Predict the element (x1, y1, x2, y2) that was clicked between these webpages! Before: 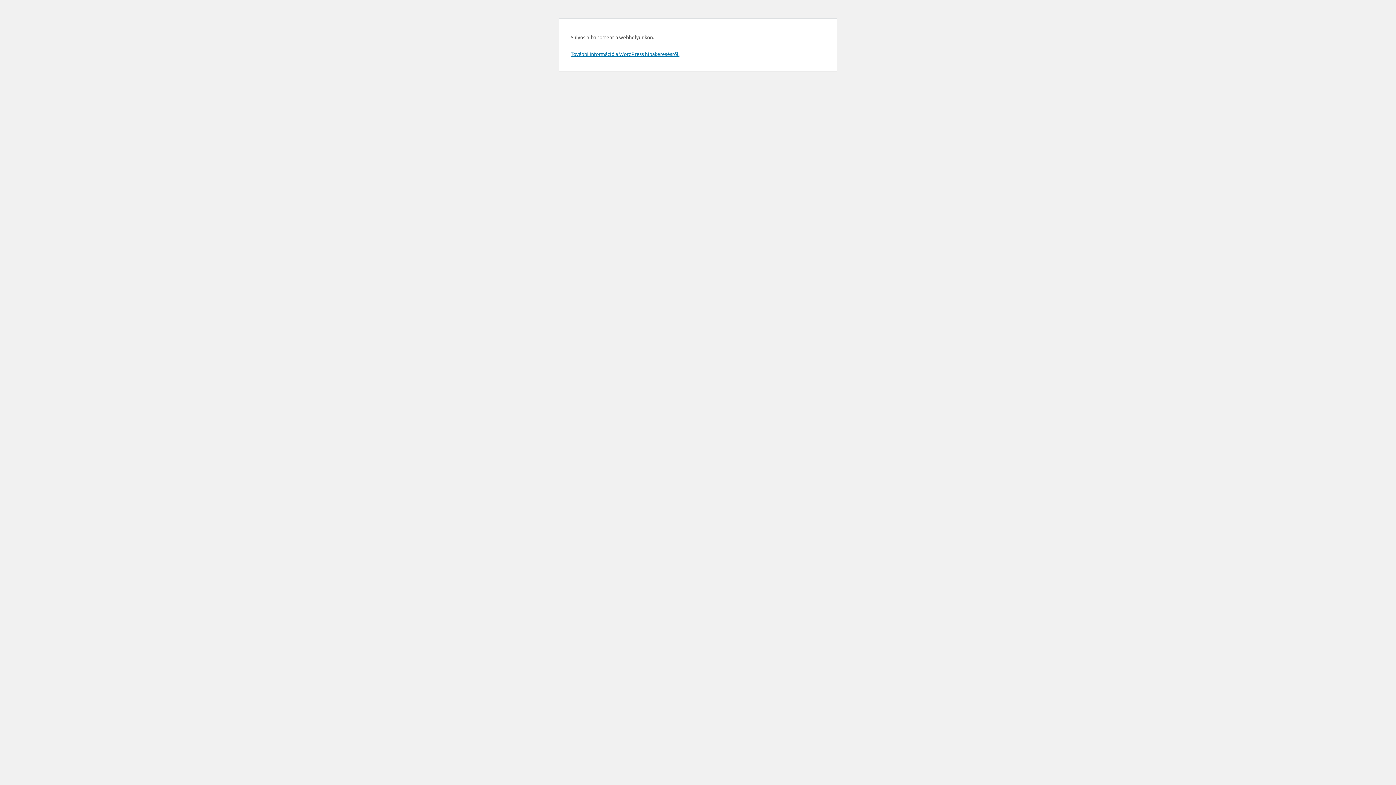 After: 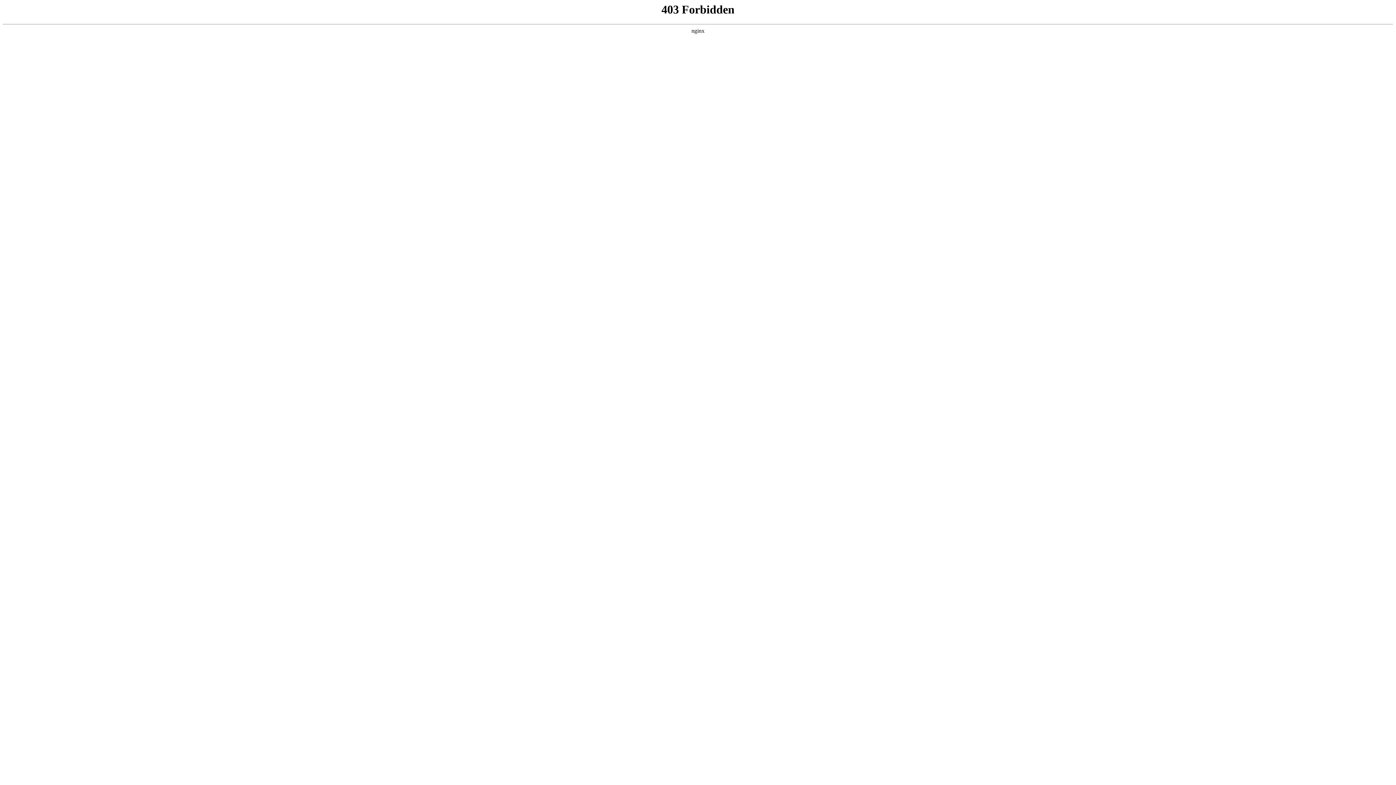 Action: bbox: (570, 50, 679, 57) label: További információ a WordPress hibakeresésről.